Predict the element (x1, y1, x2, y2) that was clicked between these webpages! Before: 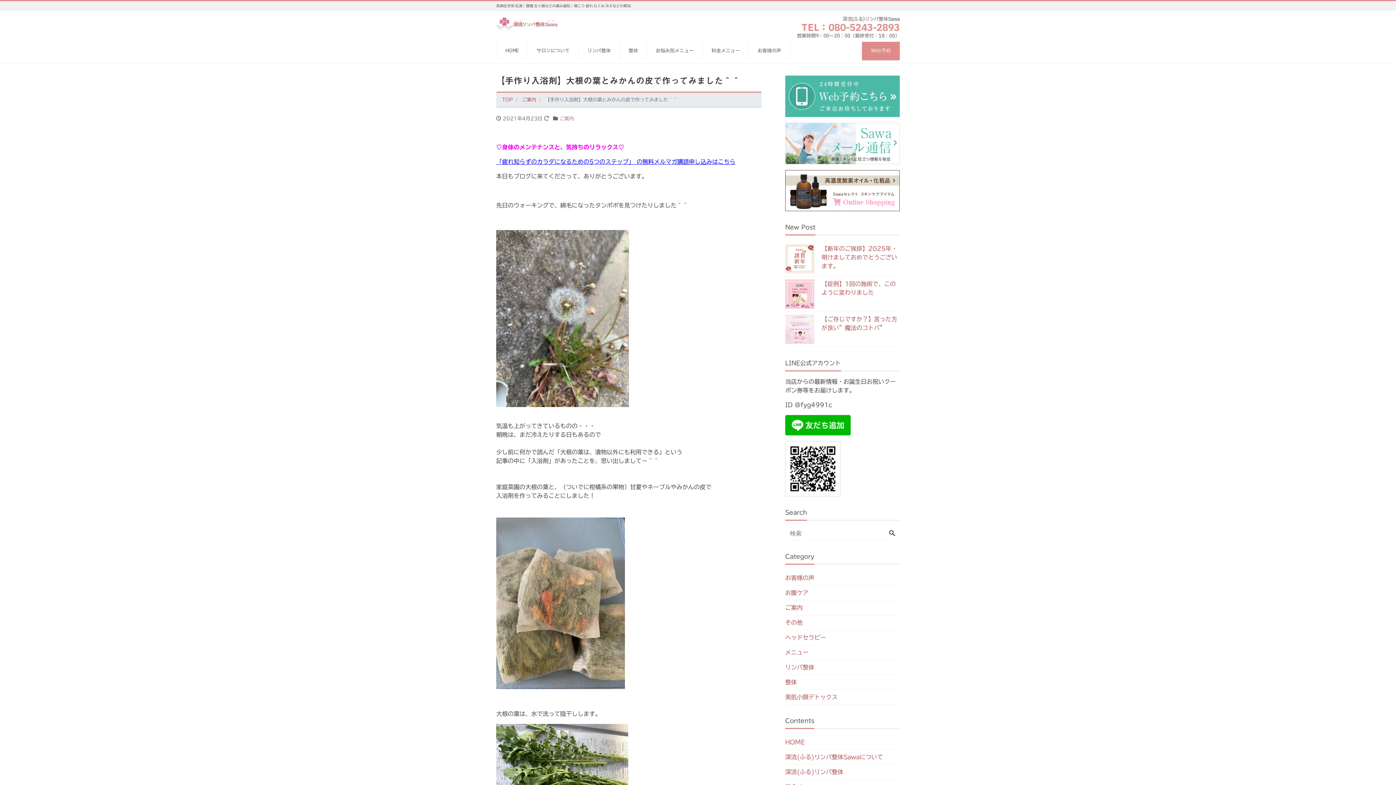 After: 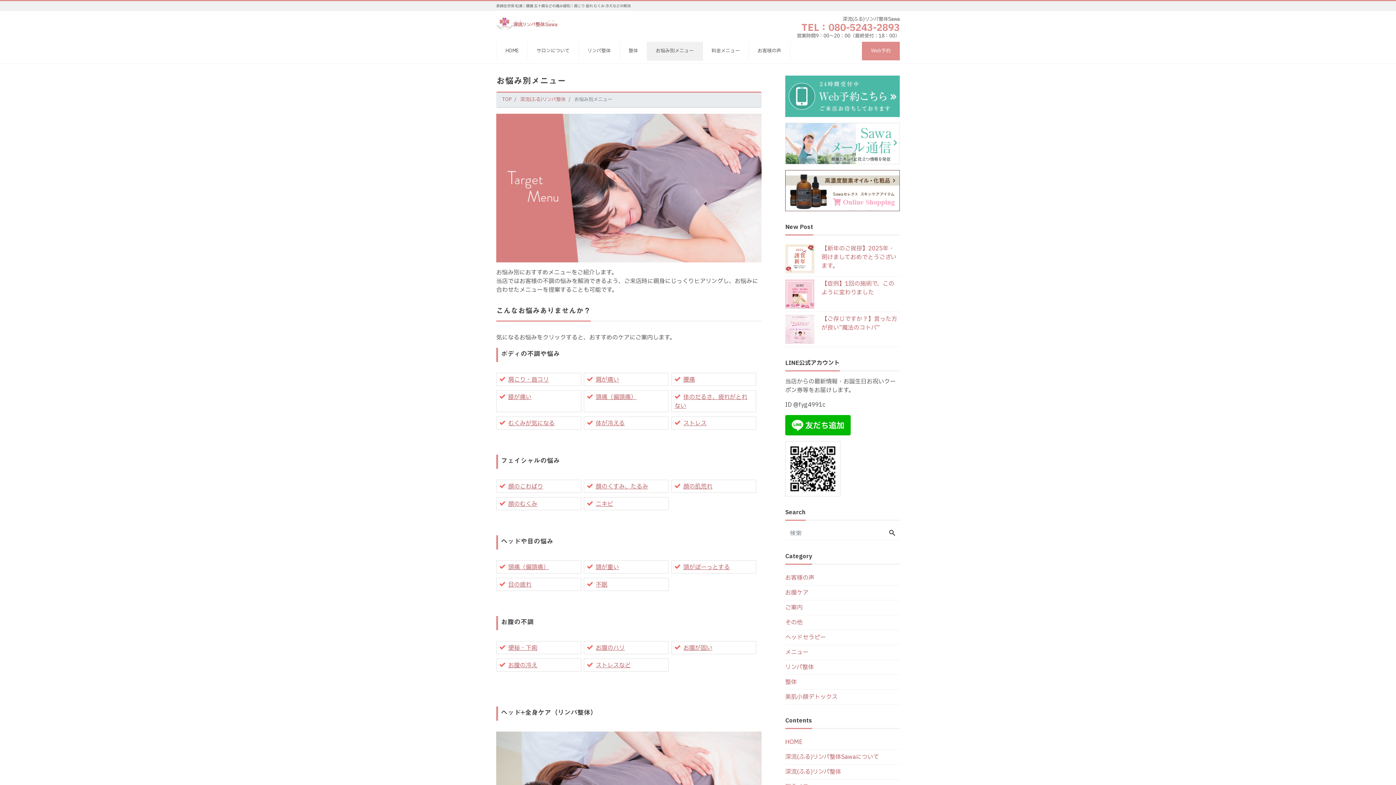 Action: label: お悩み別メニュー bbox: (647, 41, 702, 60)